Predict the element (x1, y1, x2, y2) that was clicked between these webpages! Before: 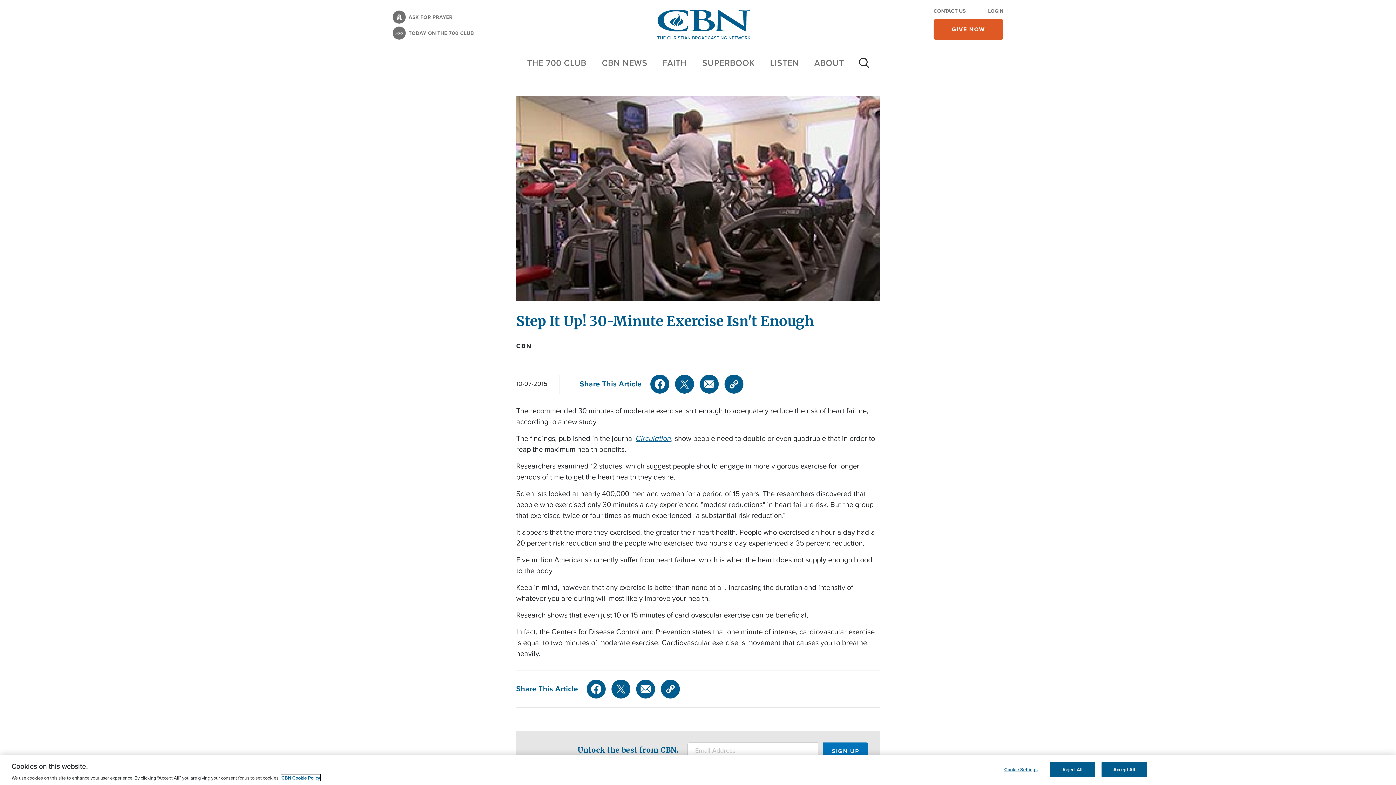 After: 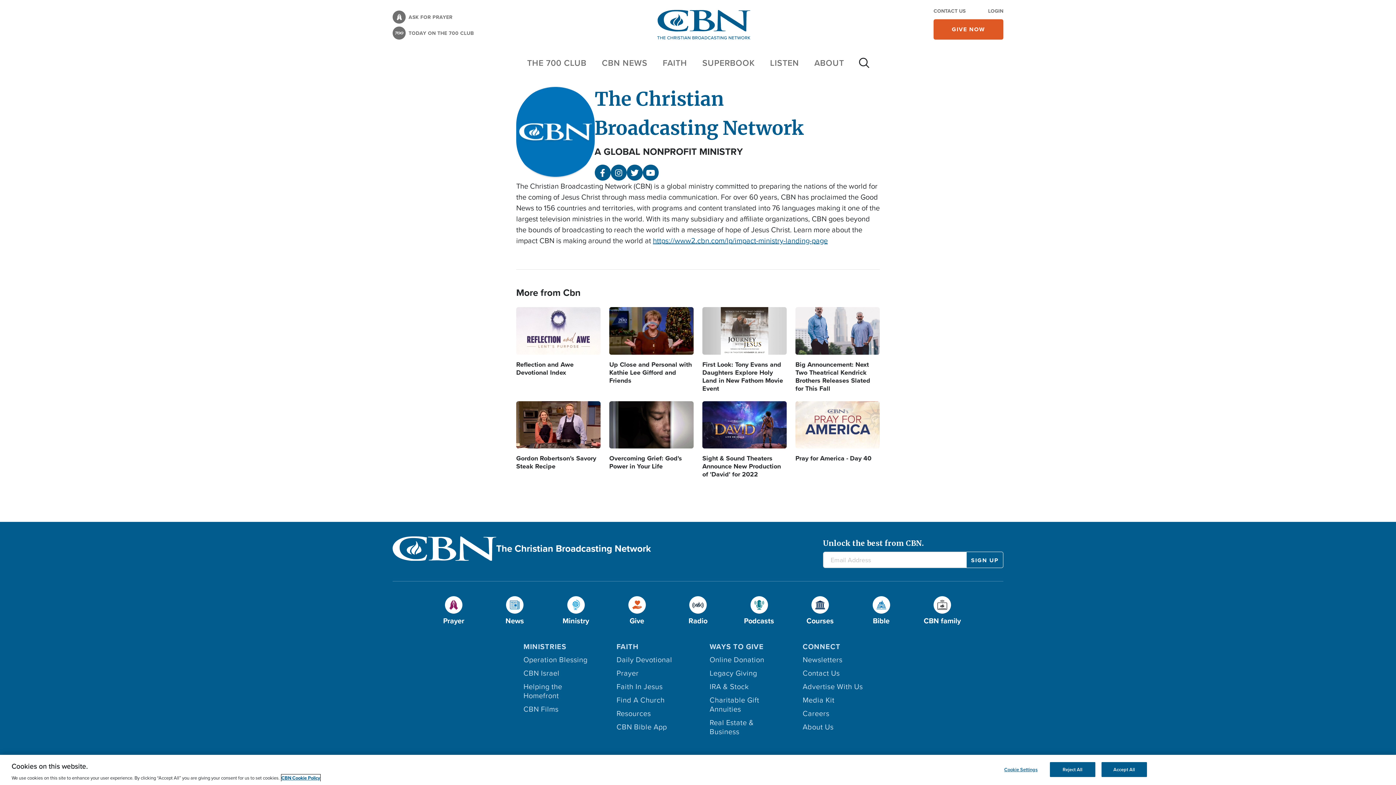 Action: label: CBN bbox: (516, 341, 531, 350)